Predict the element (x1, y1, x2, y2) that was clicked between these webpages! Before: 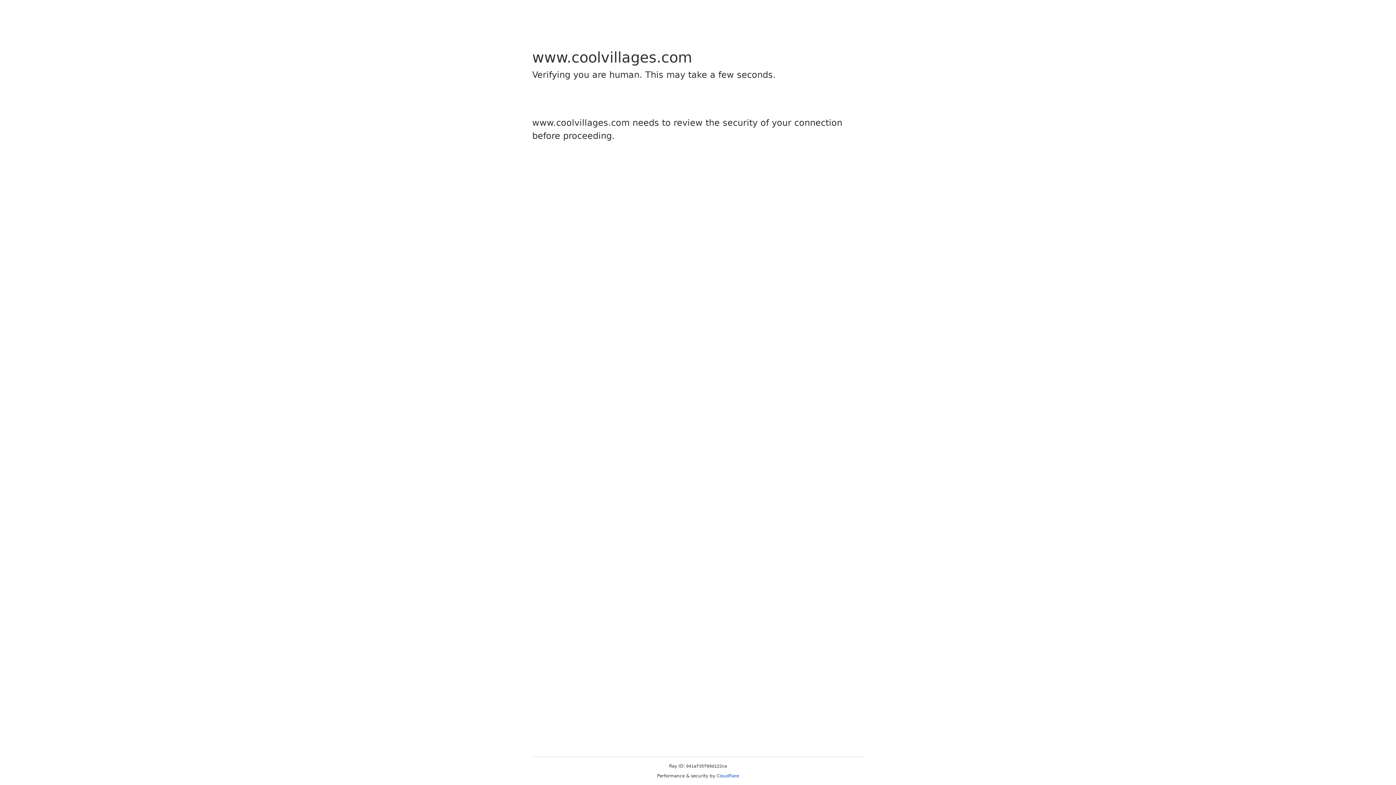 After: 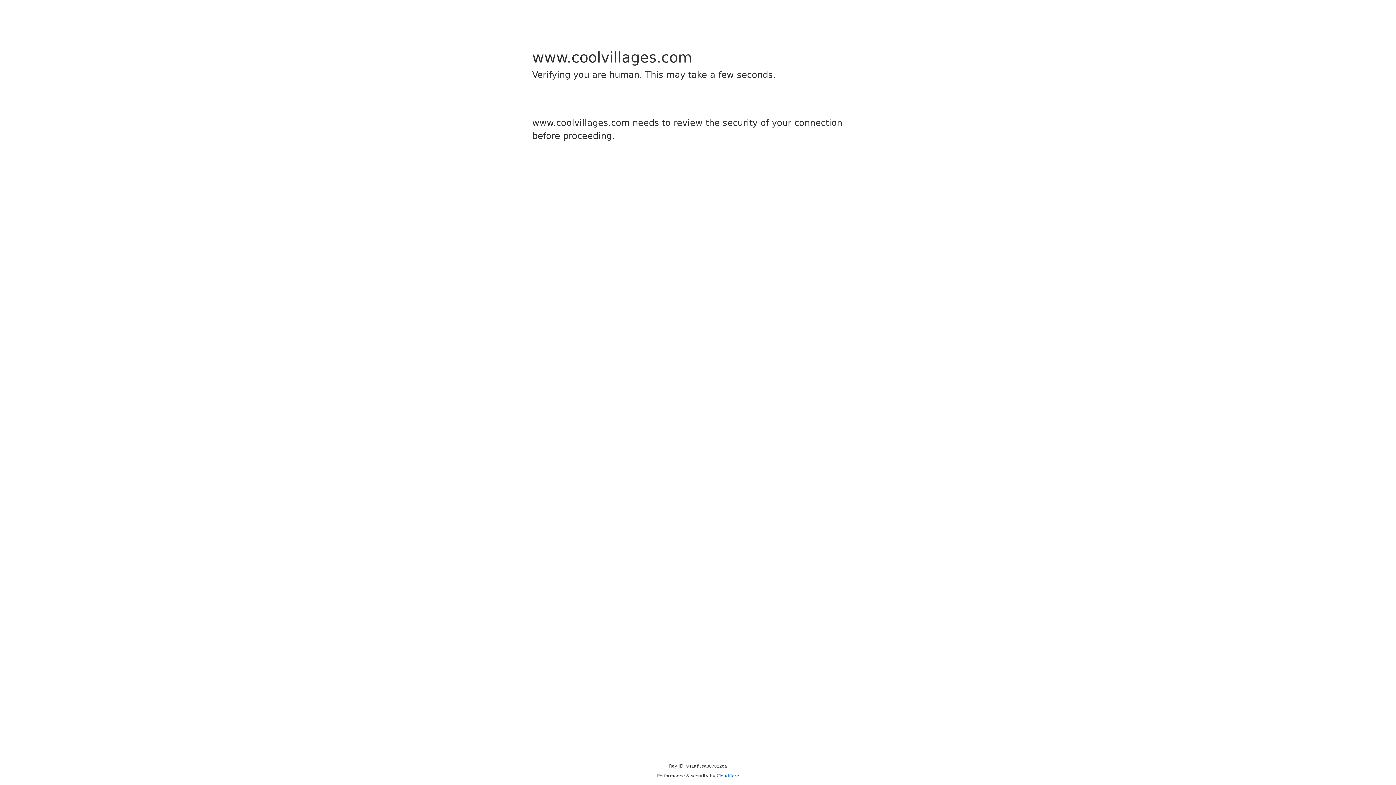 Action: bbox: (716, 773, 739, 778) label: Cloudflare